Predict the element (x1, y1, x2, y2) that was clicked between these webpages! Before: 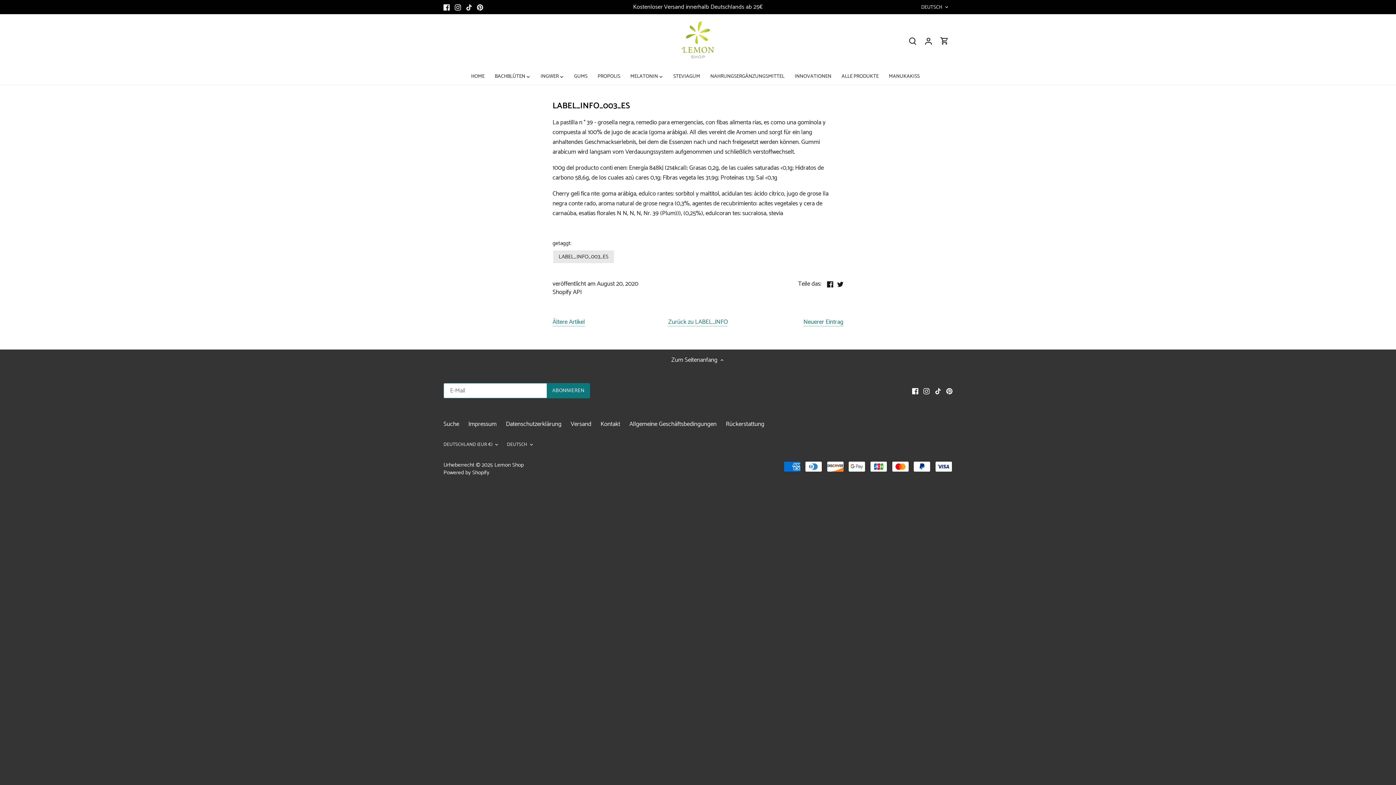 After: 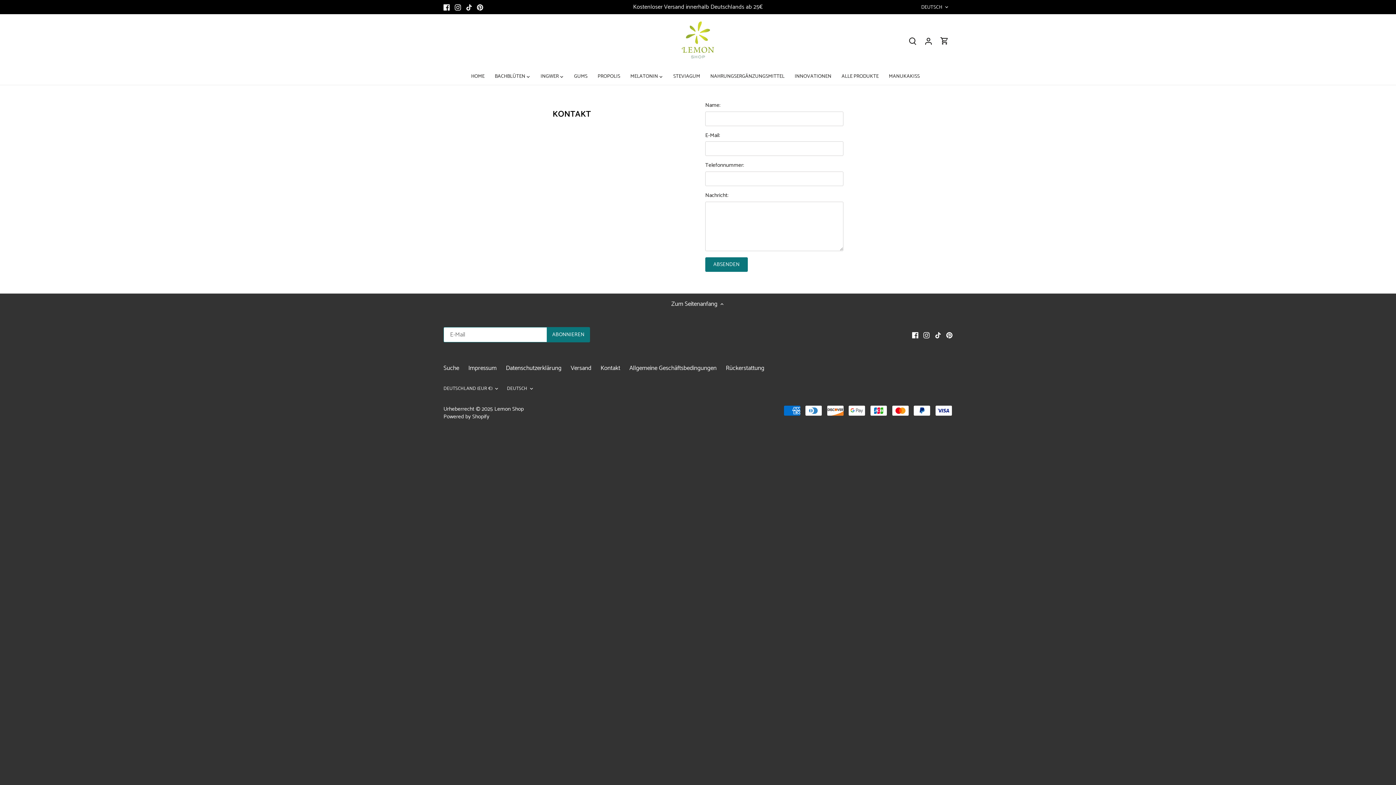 Action: bbox: (600, 419, 620, 429) label: Kontakt